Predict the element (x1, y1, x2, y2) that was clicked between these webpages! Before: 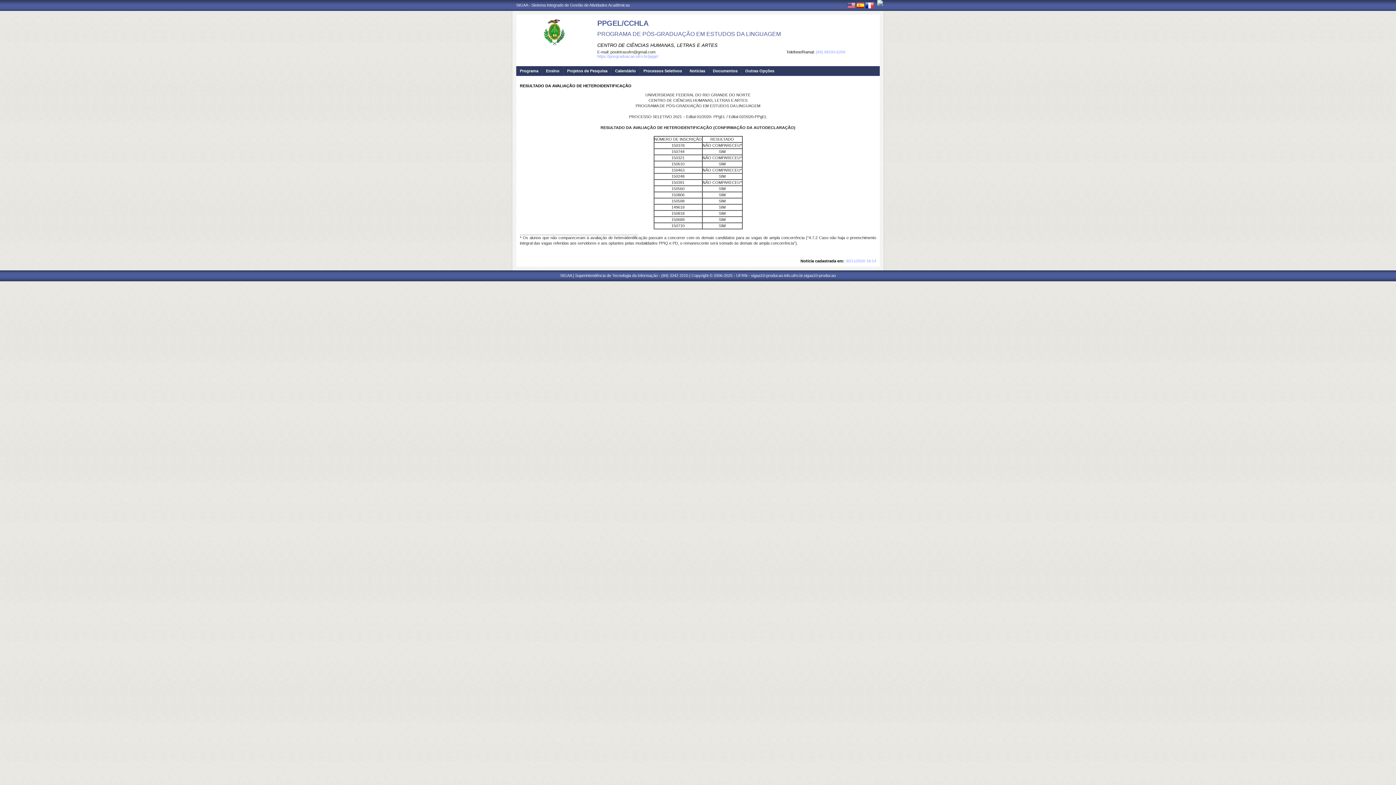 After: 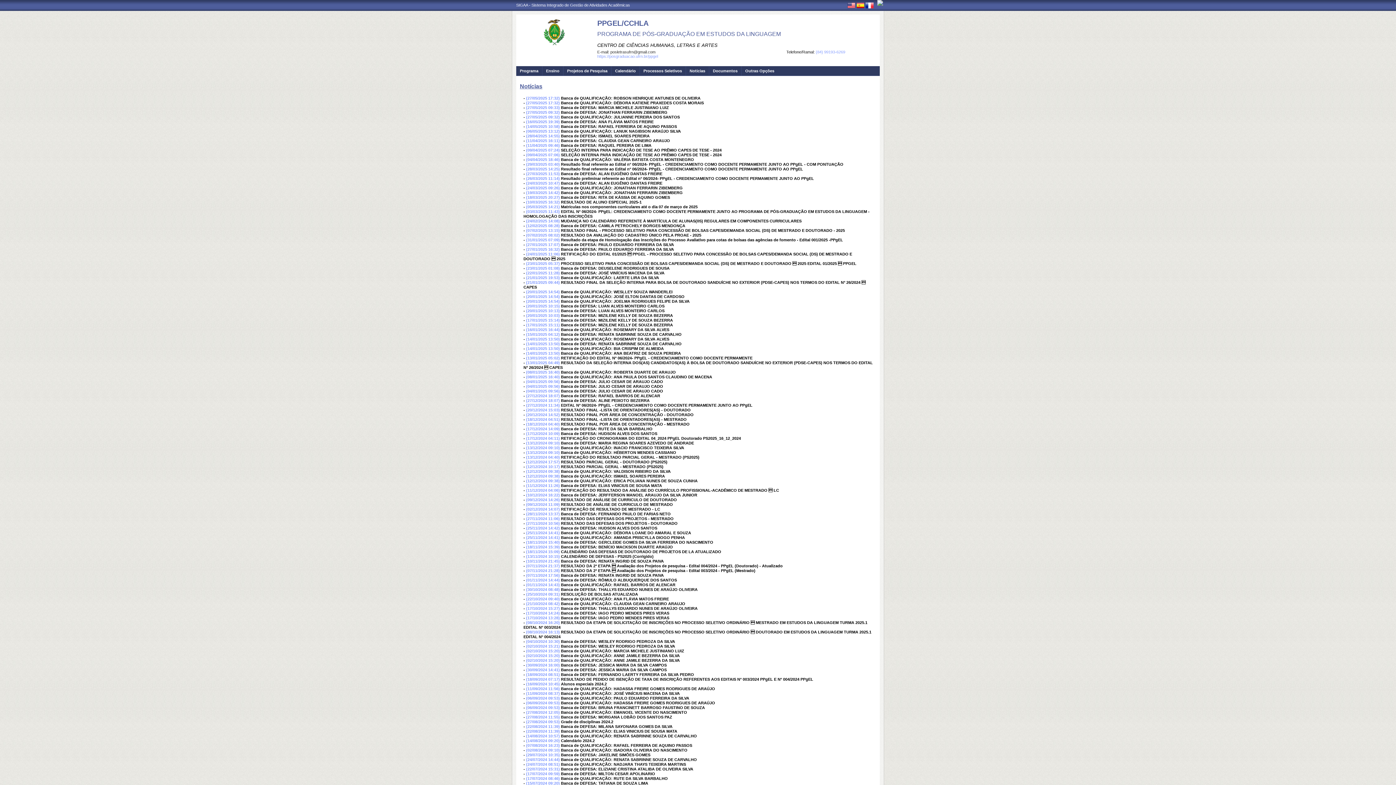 Action: label: Notícias bbox: (686, 66, 705, 76)